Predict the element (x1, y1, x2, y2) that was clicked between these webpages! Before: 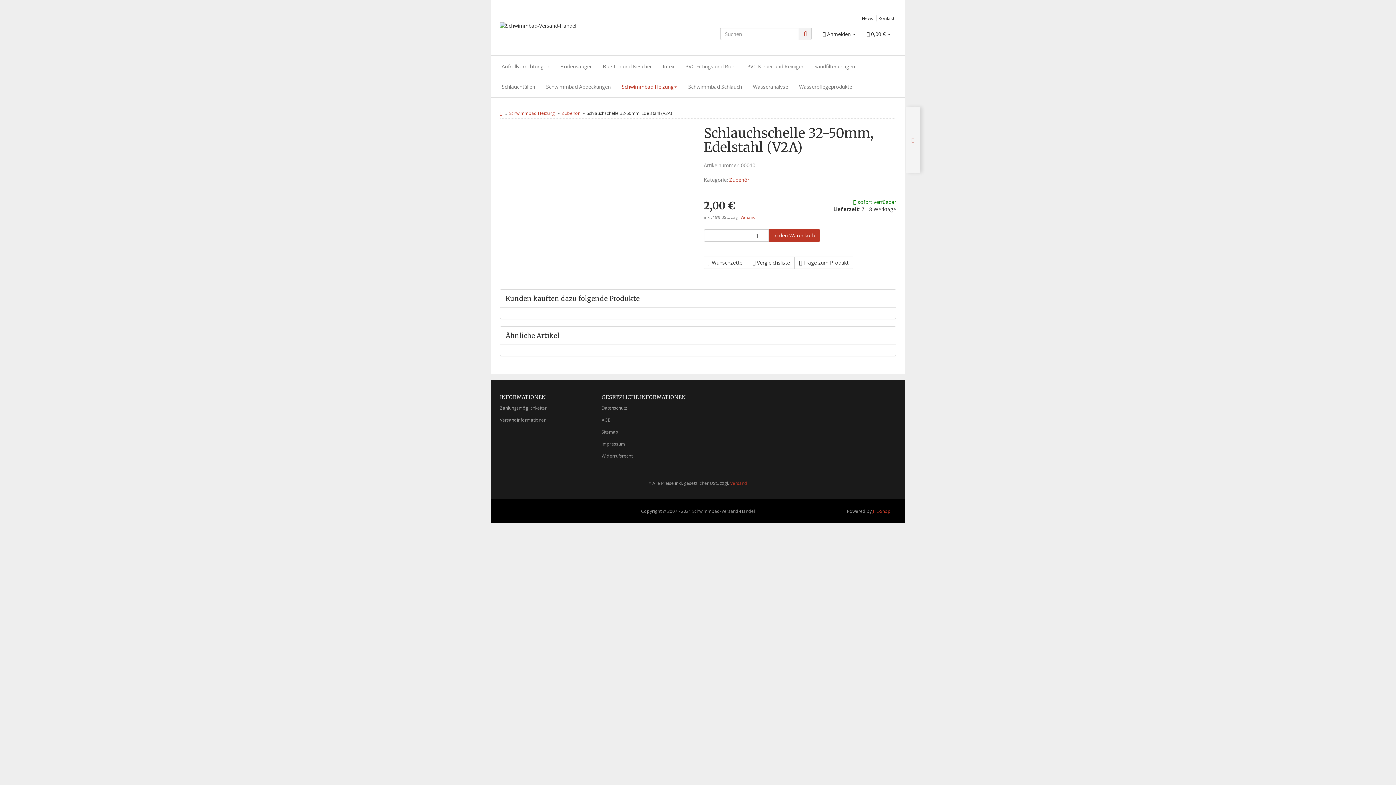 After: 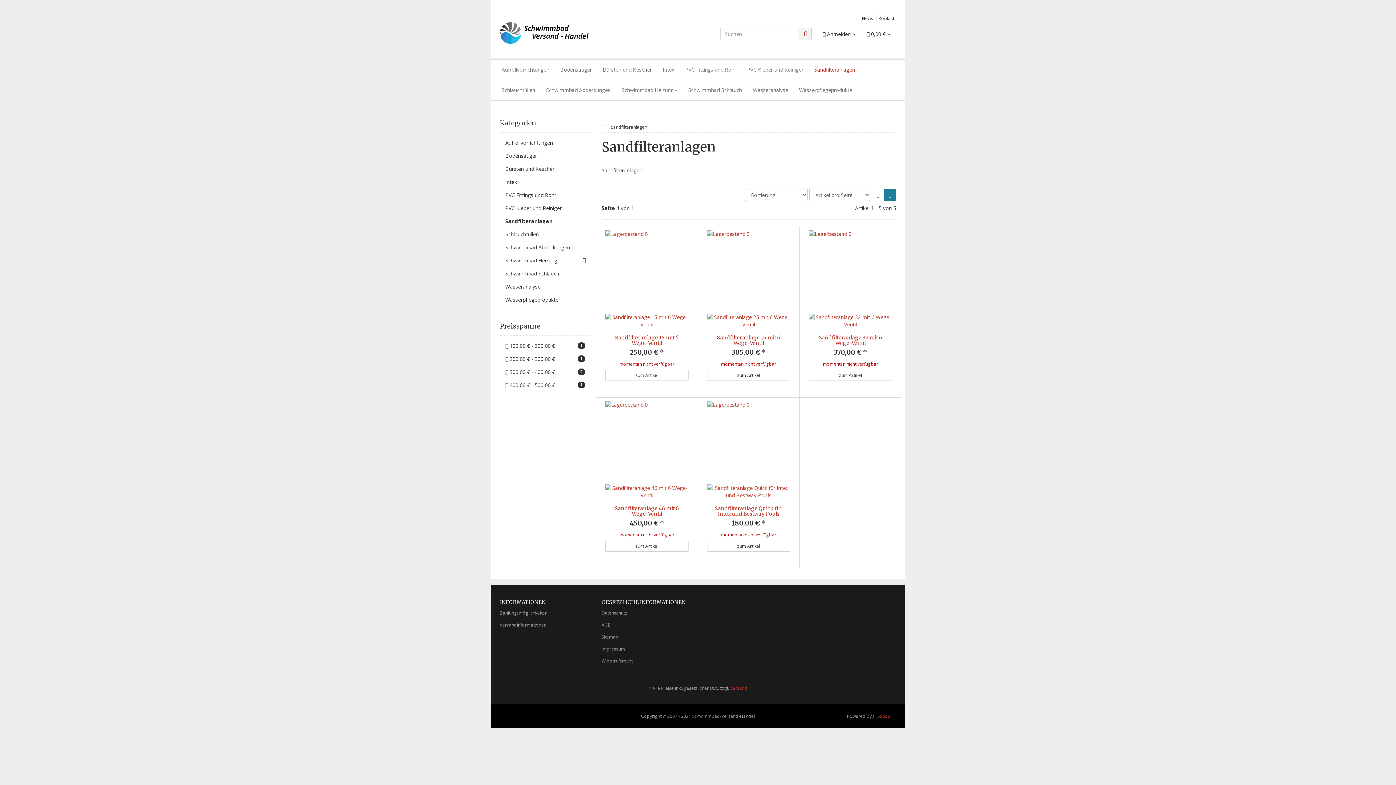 Action: label: Sandfilteranlagen bbox: (809, 56, 860, 76)